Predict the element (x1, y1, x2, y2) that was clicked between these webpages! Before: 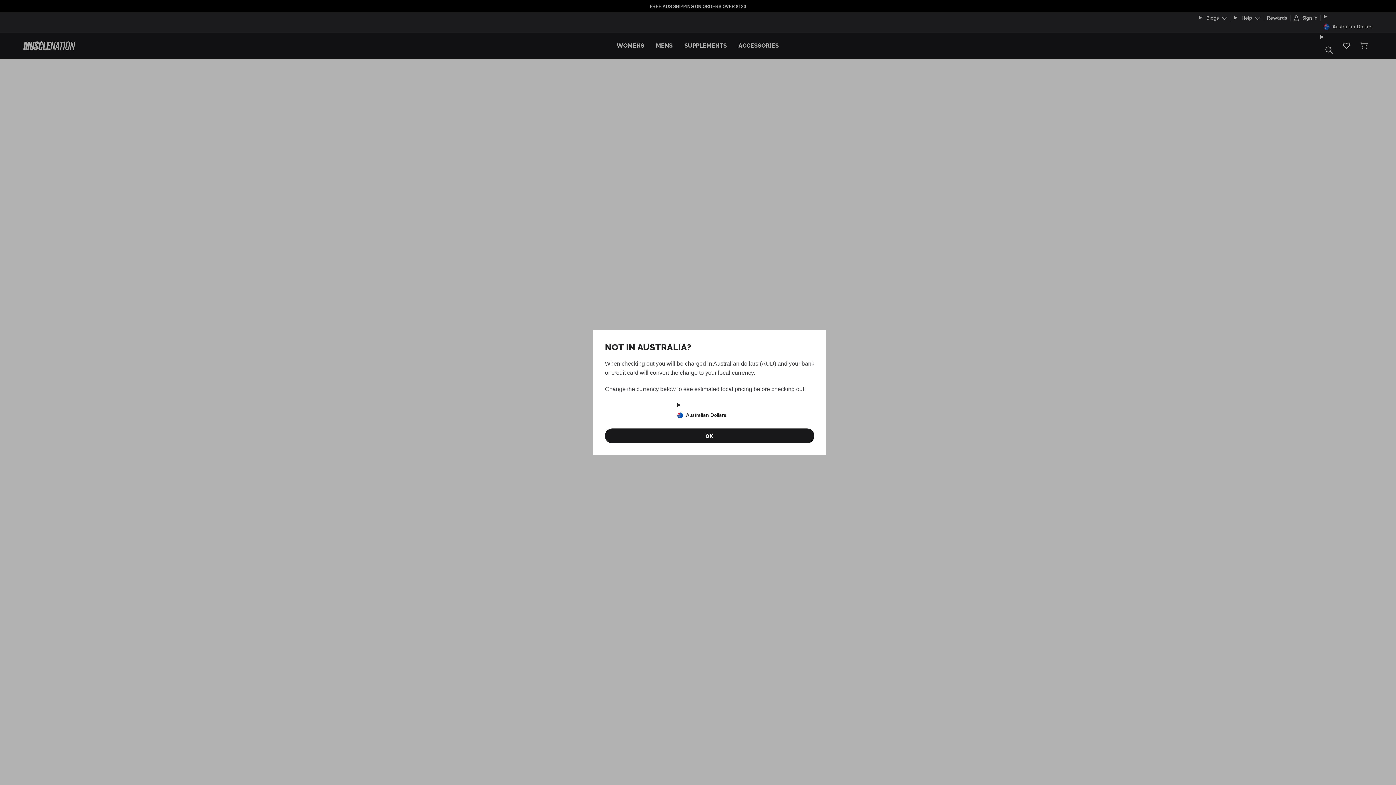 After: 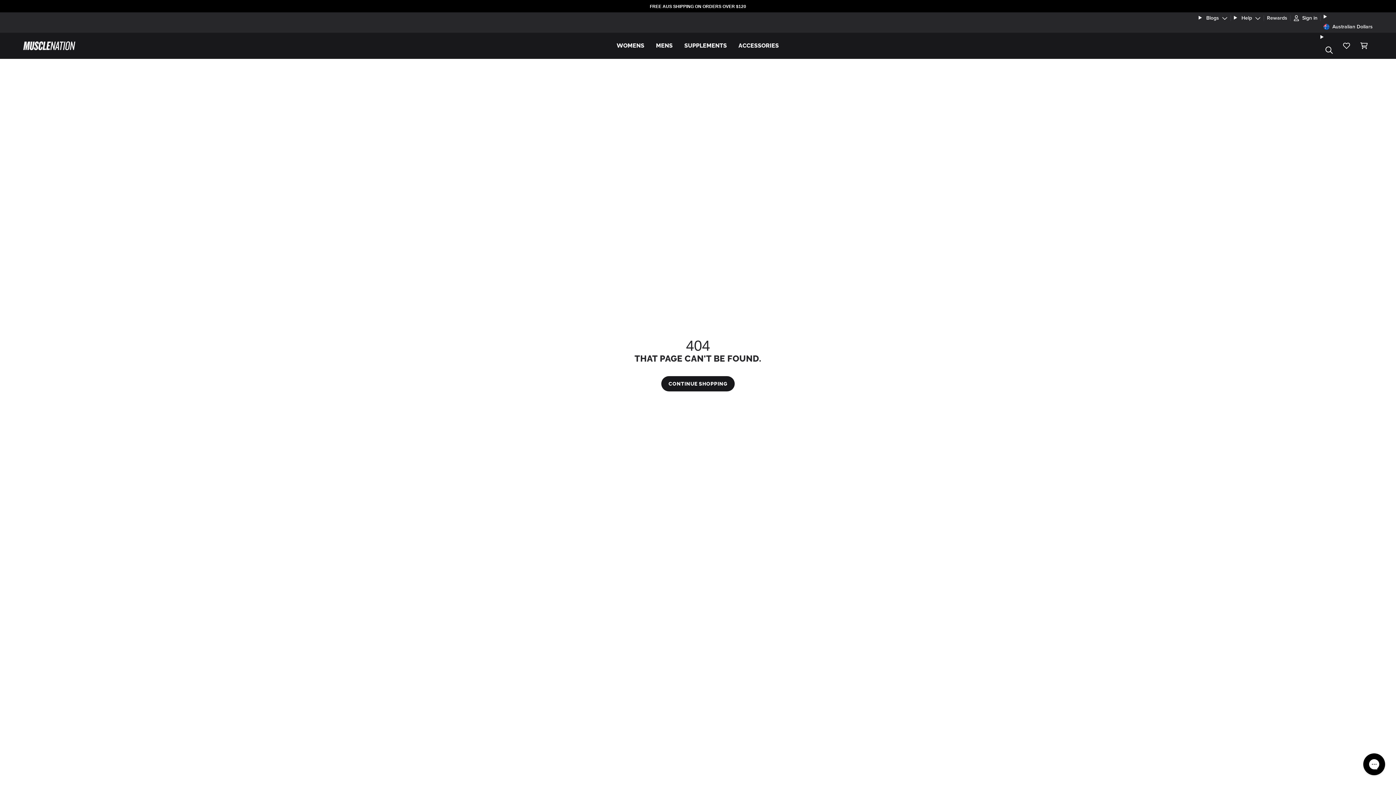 Action: label: OK bbox: (605, 428, 814, 443)